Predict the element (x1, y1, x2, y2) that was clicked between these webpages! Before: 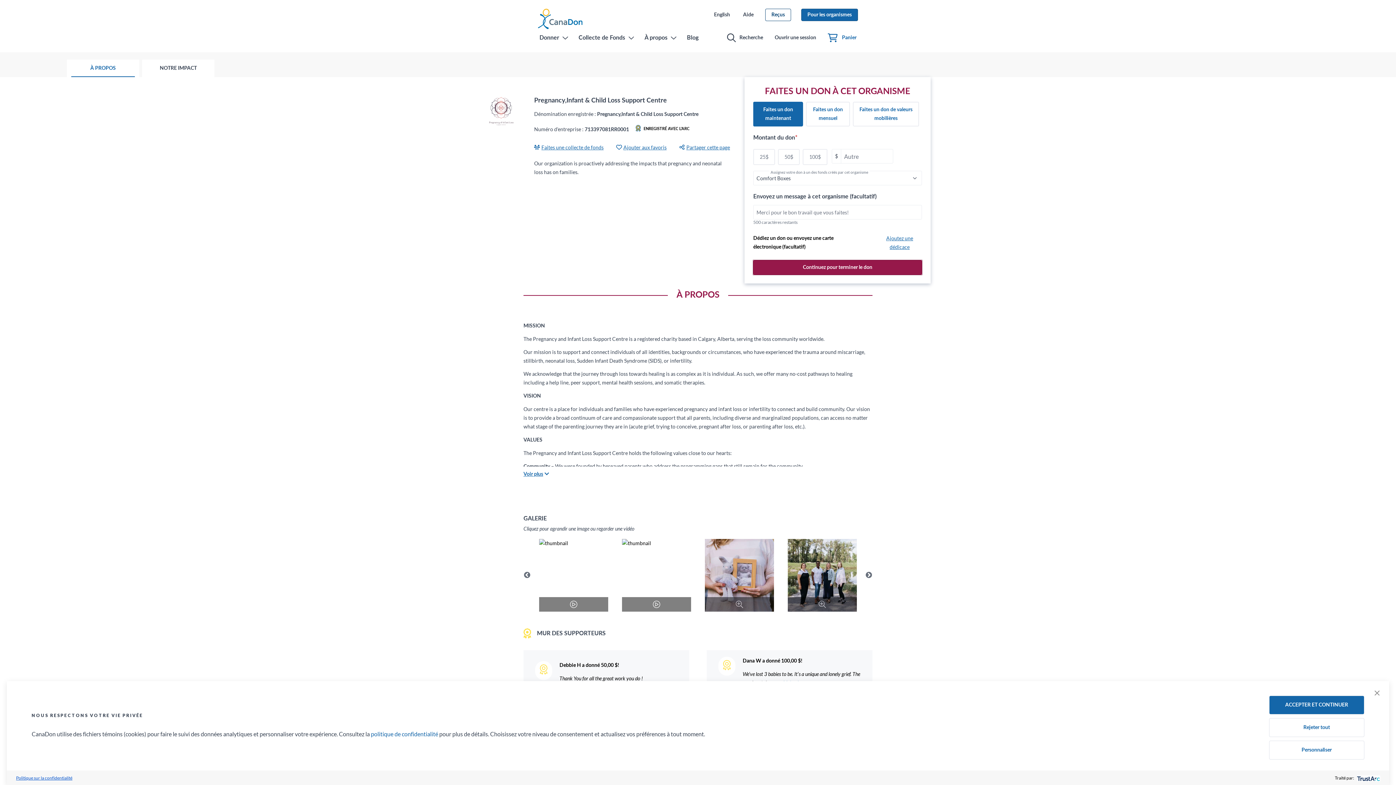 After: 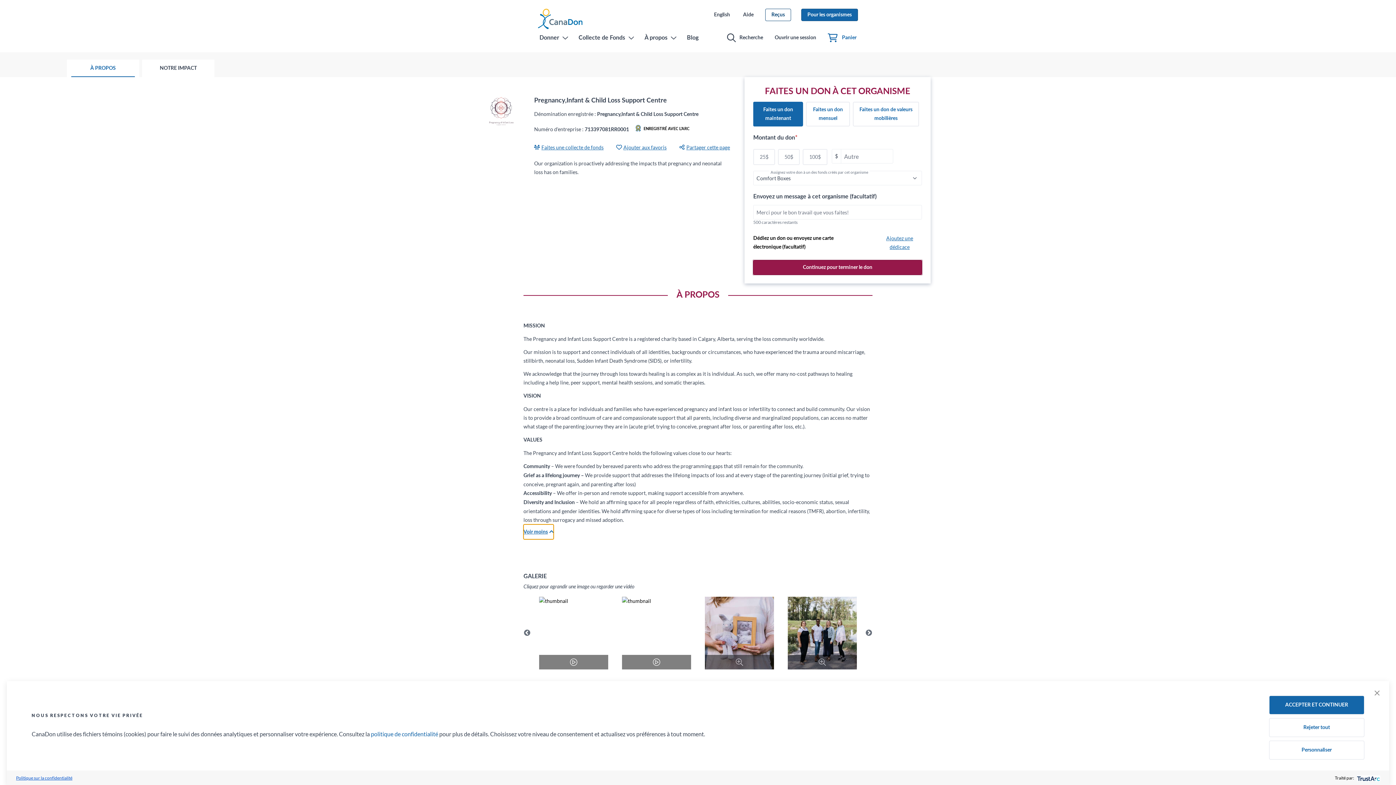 Action: label: Voir plus bbox: (523, 466, 549, 481)